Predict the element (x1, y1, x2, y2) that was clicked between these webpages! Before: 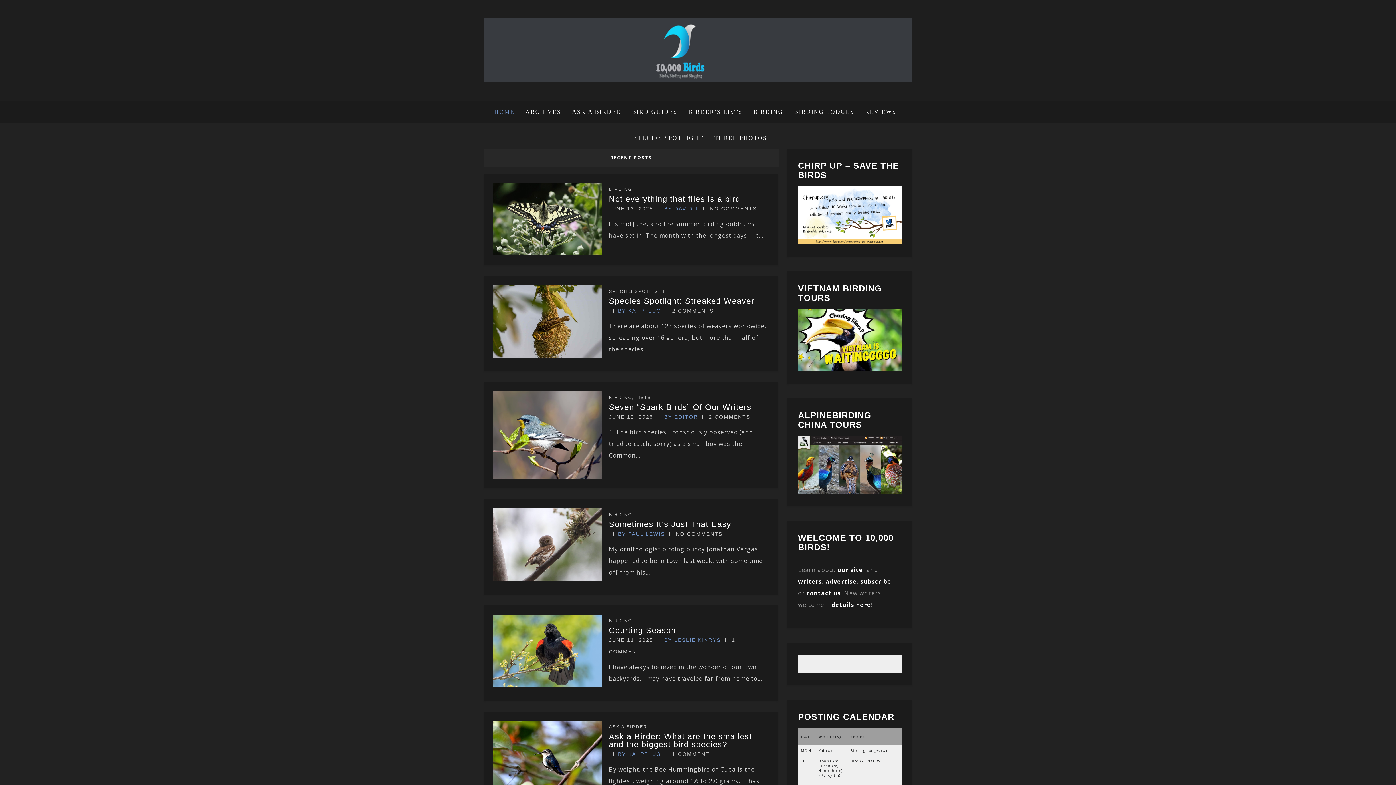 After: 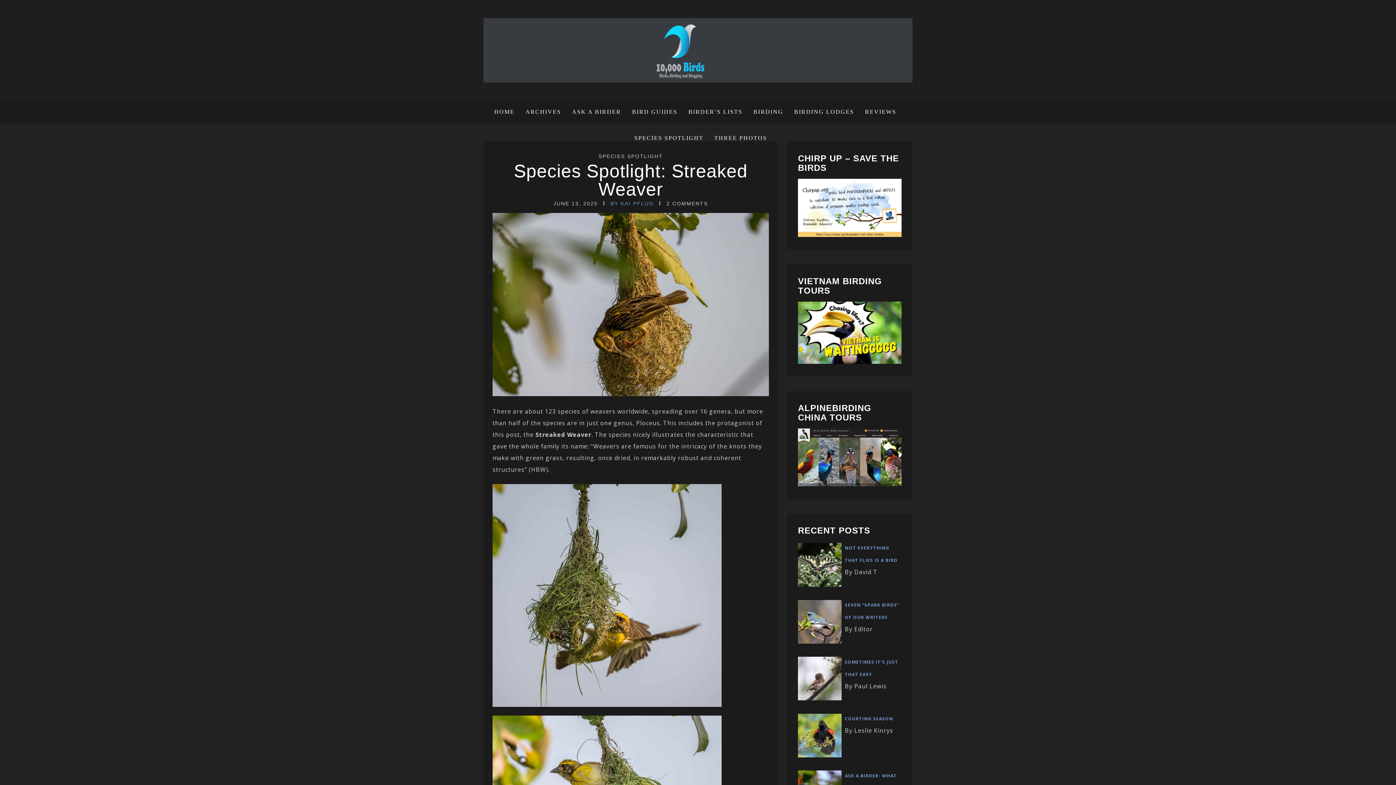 Action: label: Species Spotlight: Streaked Weaver bbox: (609, 296, 754, 305)